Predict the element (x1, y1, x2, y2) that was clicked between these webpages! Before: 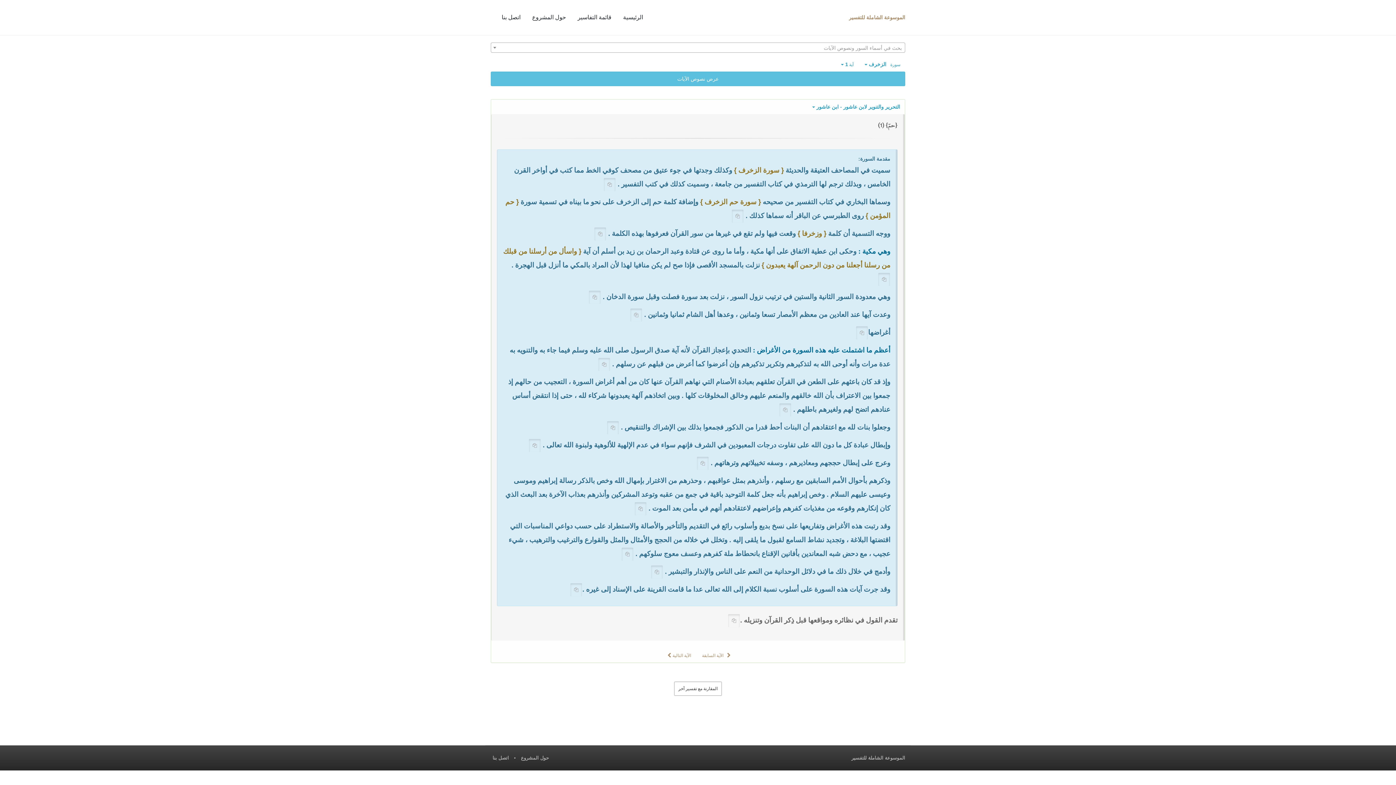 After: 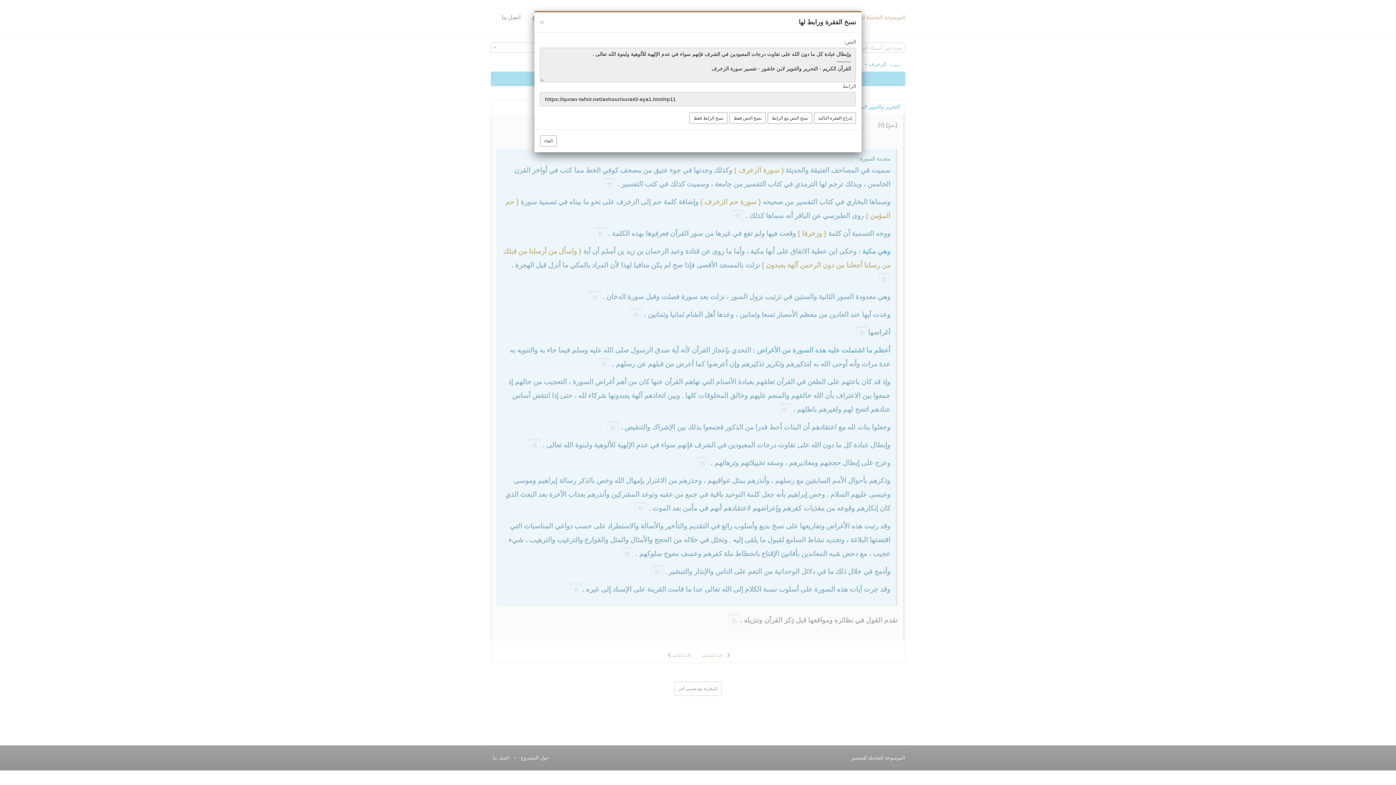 Action: bbox: (528, 438, 541, 452)